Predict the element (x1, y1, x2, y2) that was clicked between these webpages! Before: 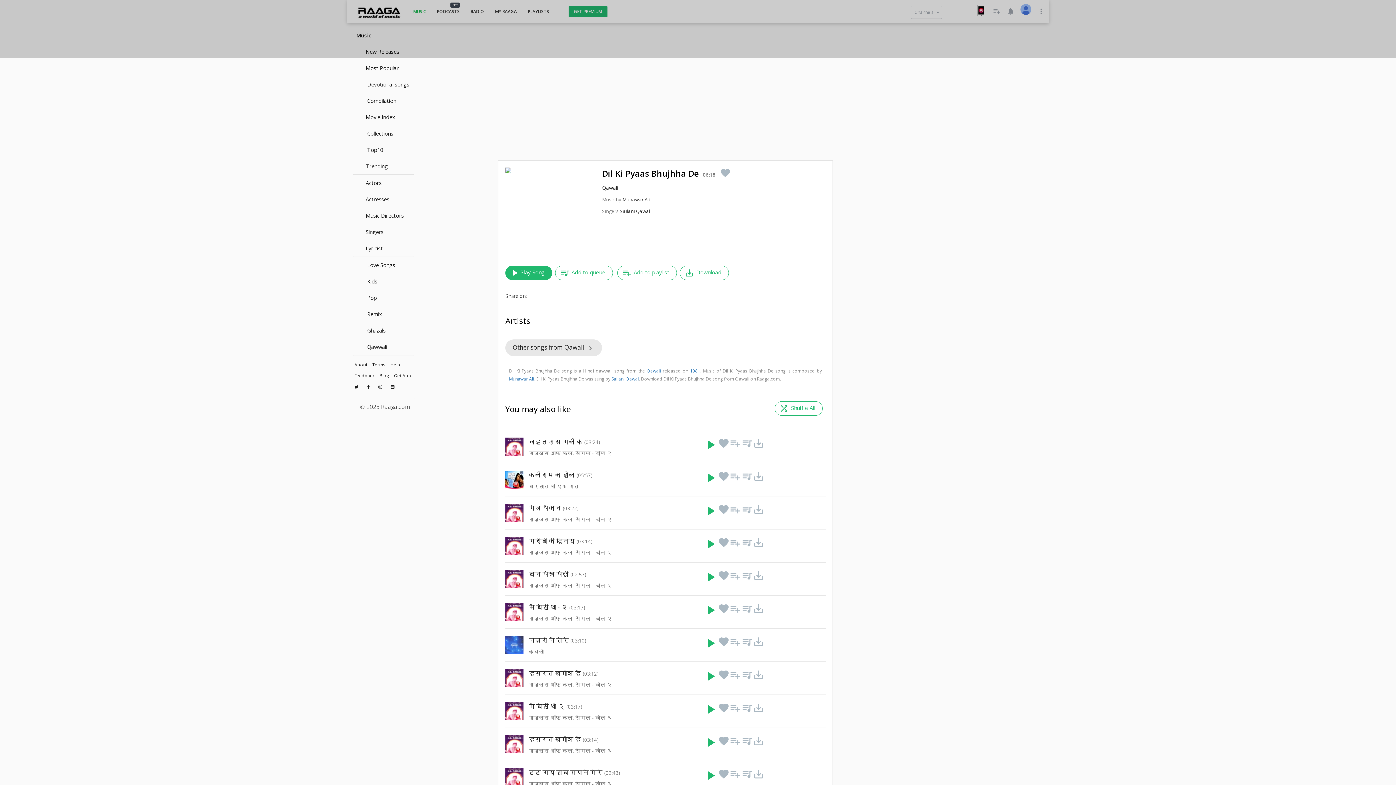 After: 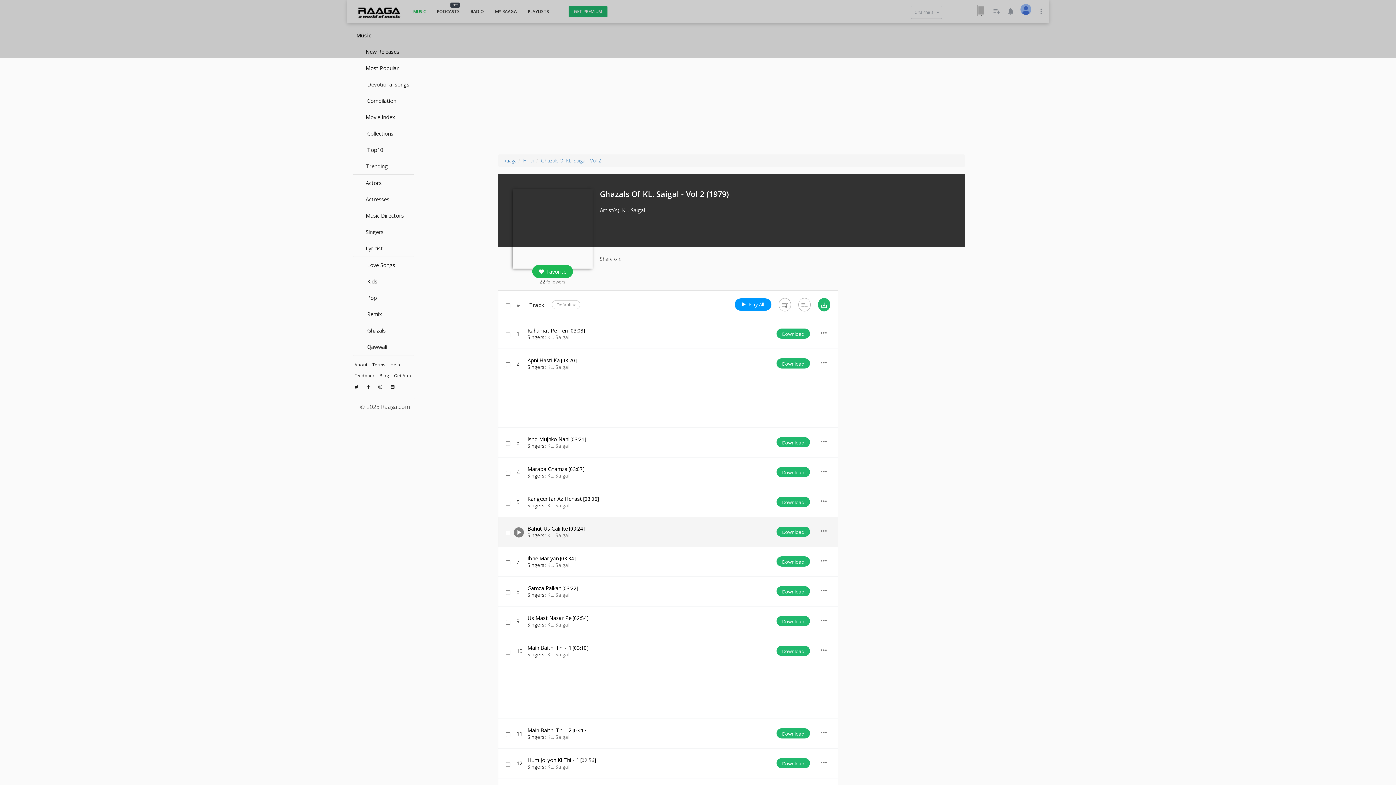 Action: bbox: (528, 515, 611, 522) label: ग़ज़ल्स ऑफ़ कल. सैगल - बोल २